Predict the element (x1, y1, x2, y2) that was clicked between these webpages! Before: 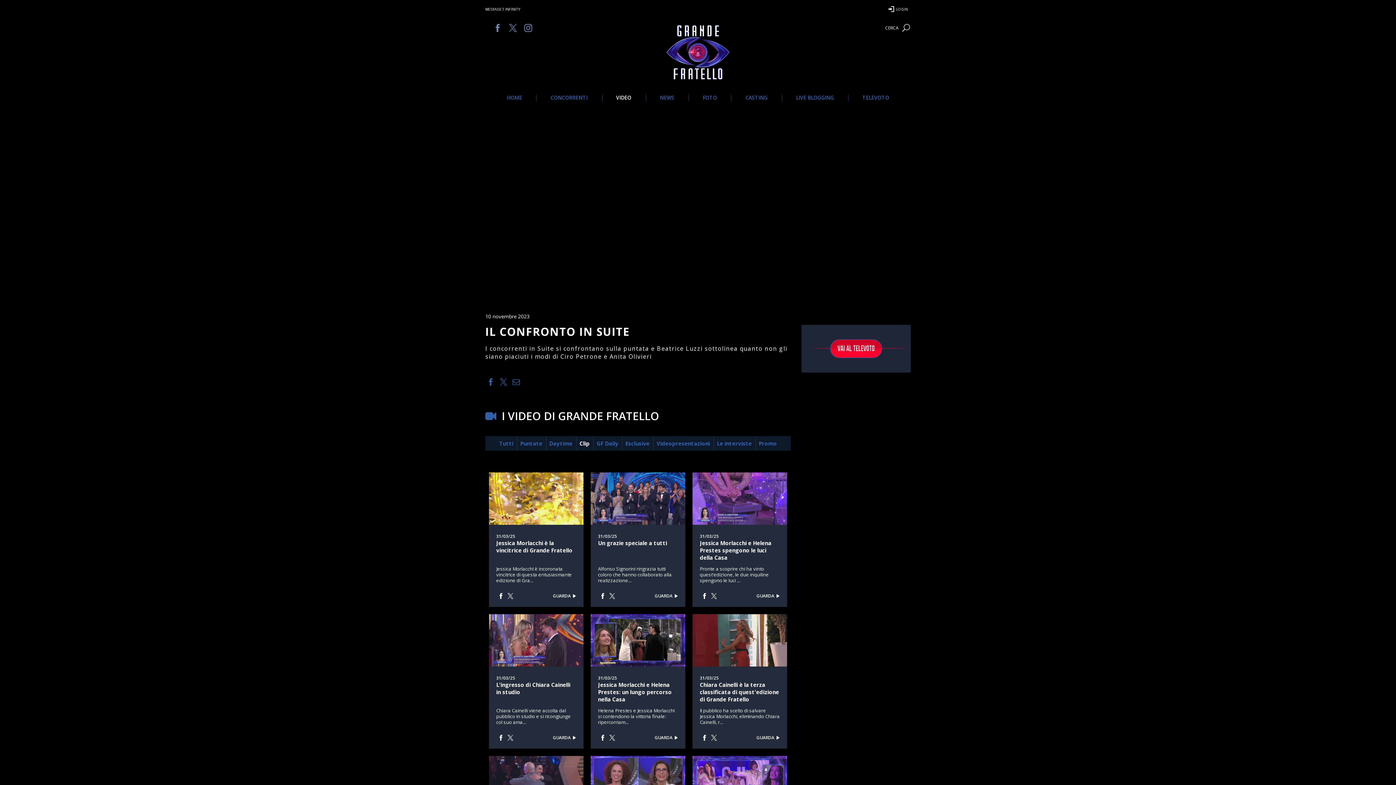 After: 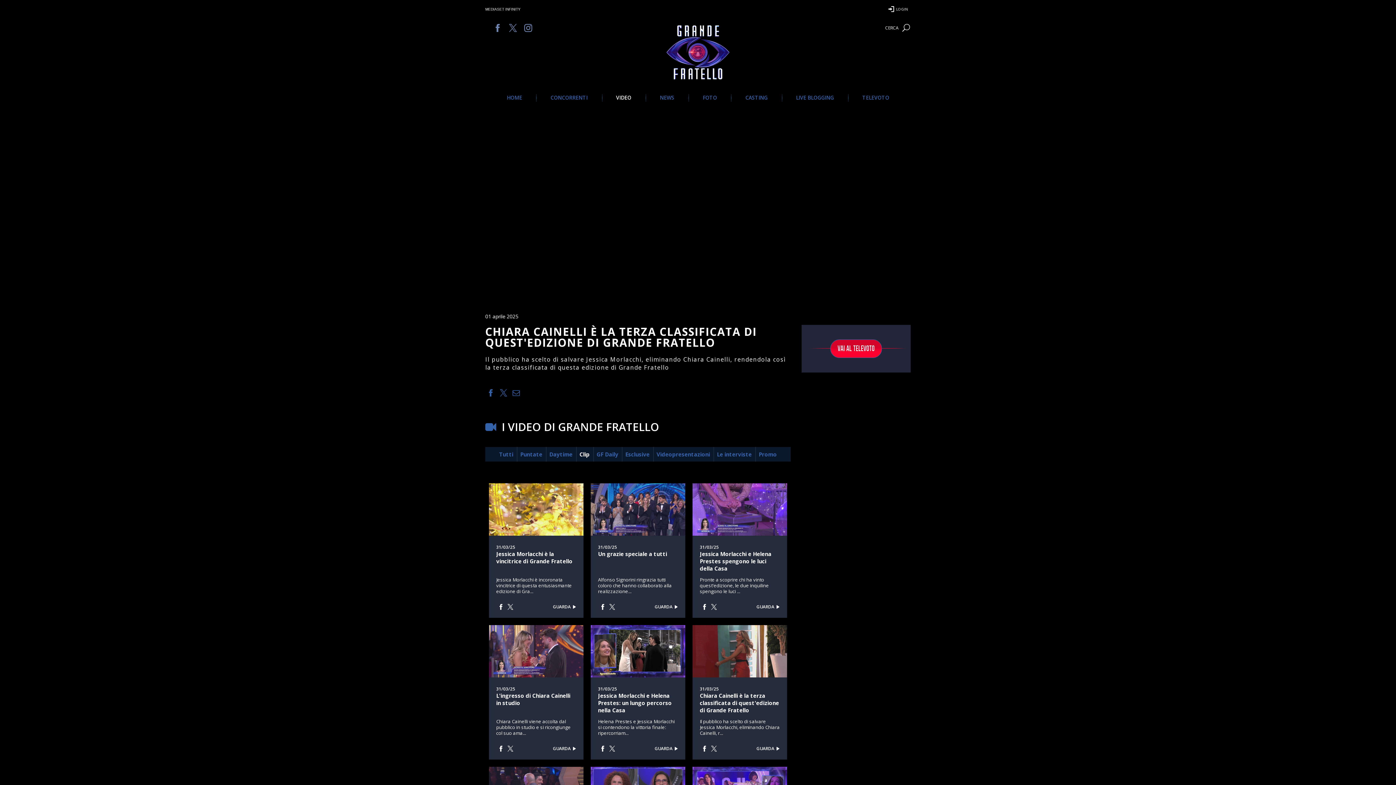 Action: label: Il pubblico ha scelto di salvare Jessica Morlacchi, eliminando Chiara Cainelli, r... bbox: (699, 707, 779, 725)